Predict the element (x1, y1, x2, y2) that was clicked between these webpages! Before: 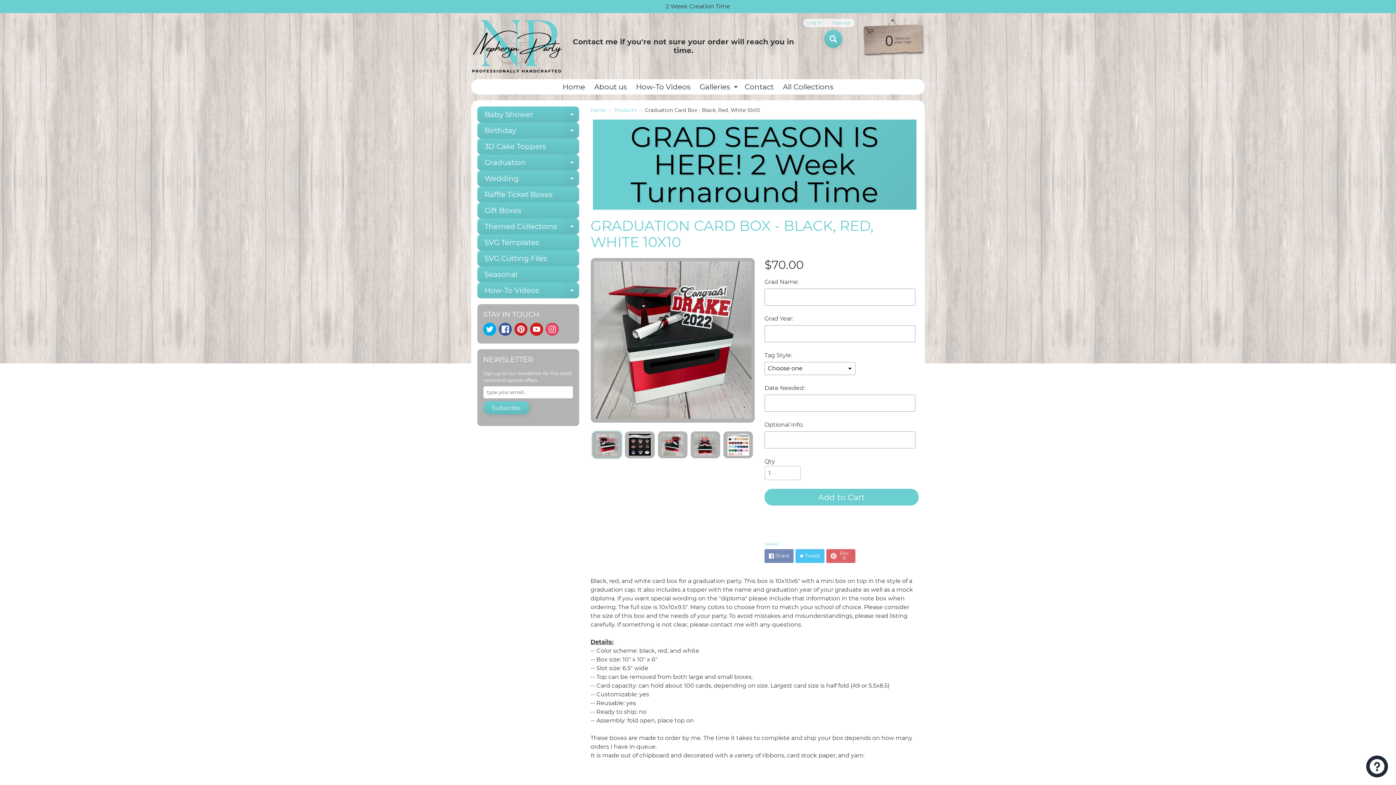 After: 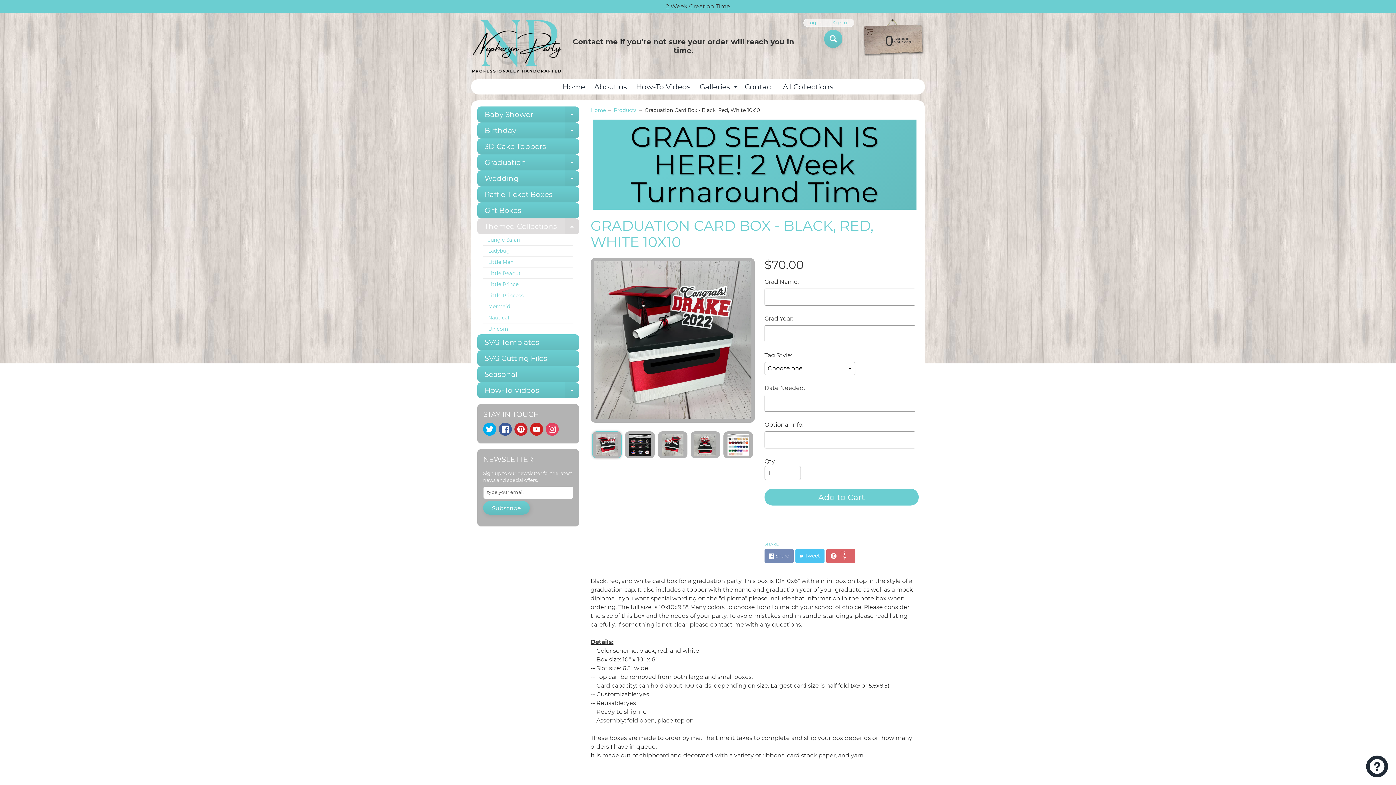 Action: label: Expand child menu bbox: (564, 218, 579, 234)